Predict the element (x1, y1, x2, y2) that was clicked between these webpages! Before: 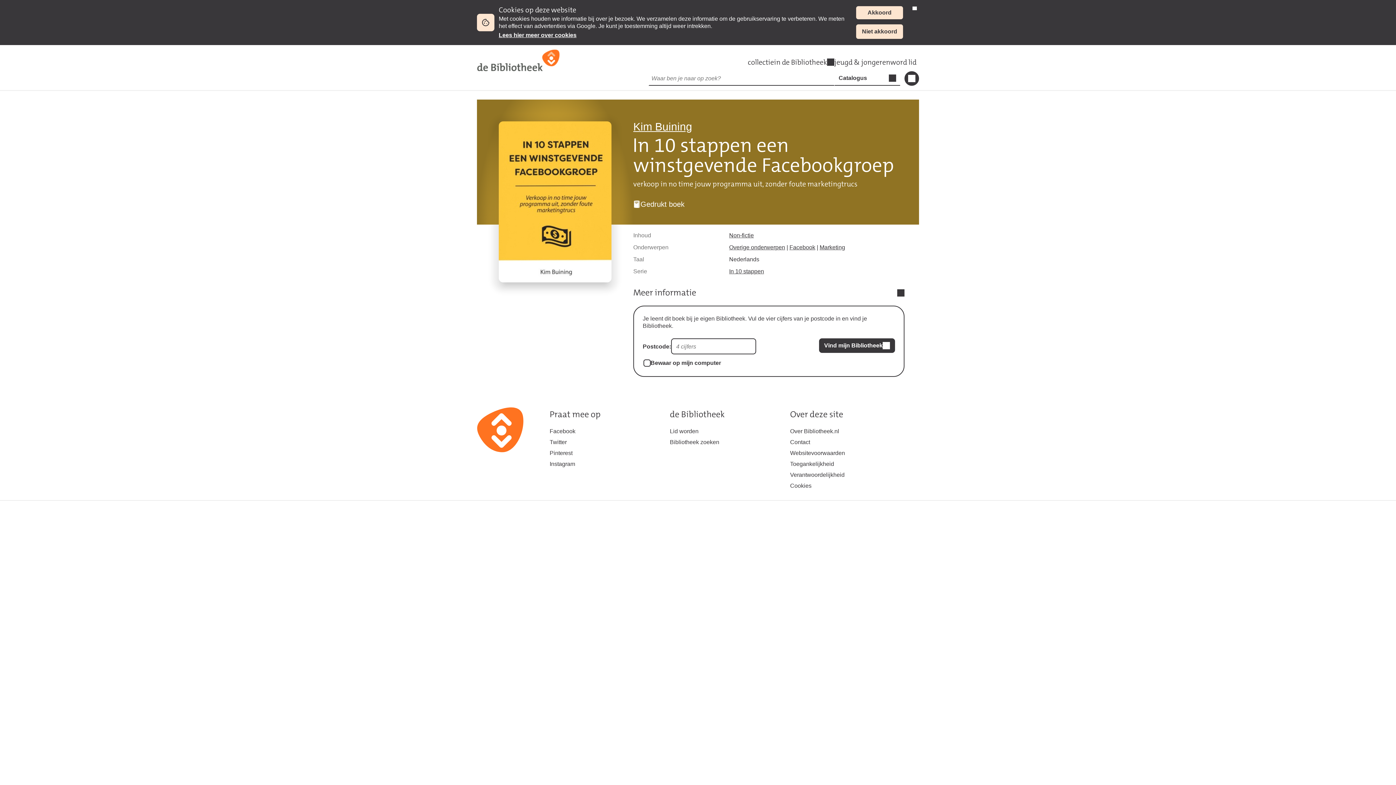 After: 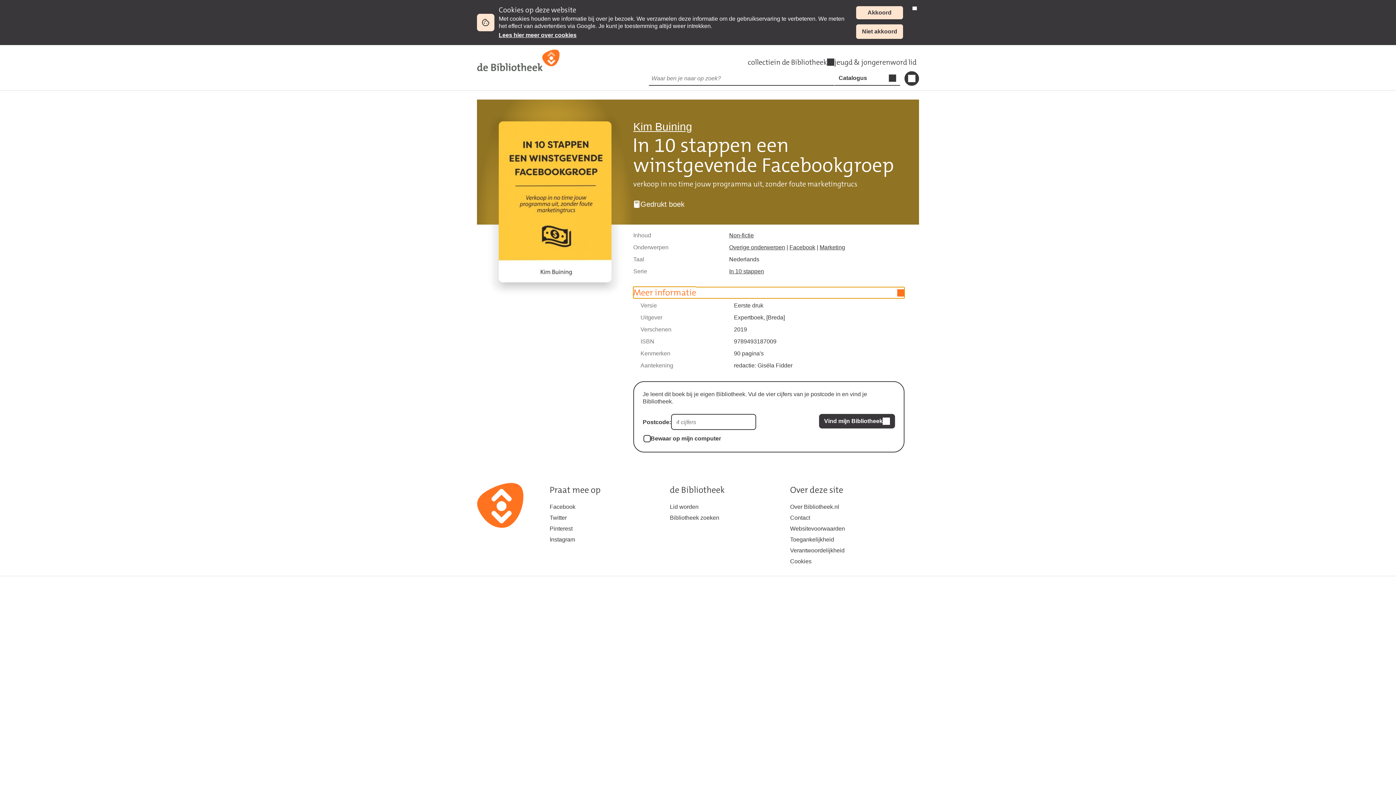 Action: bbox: (633, 287, 904, 298) label: Meer informatie